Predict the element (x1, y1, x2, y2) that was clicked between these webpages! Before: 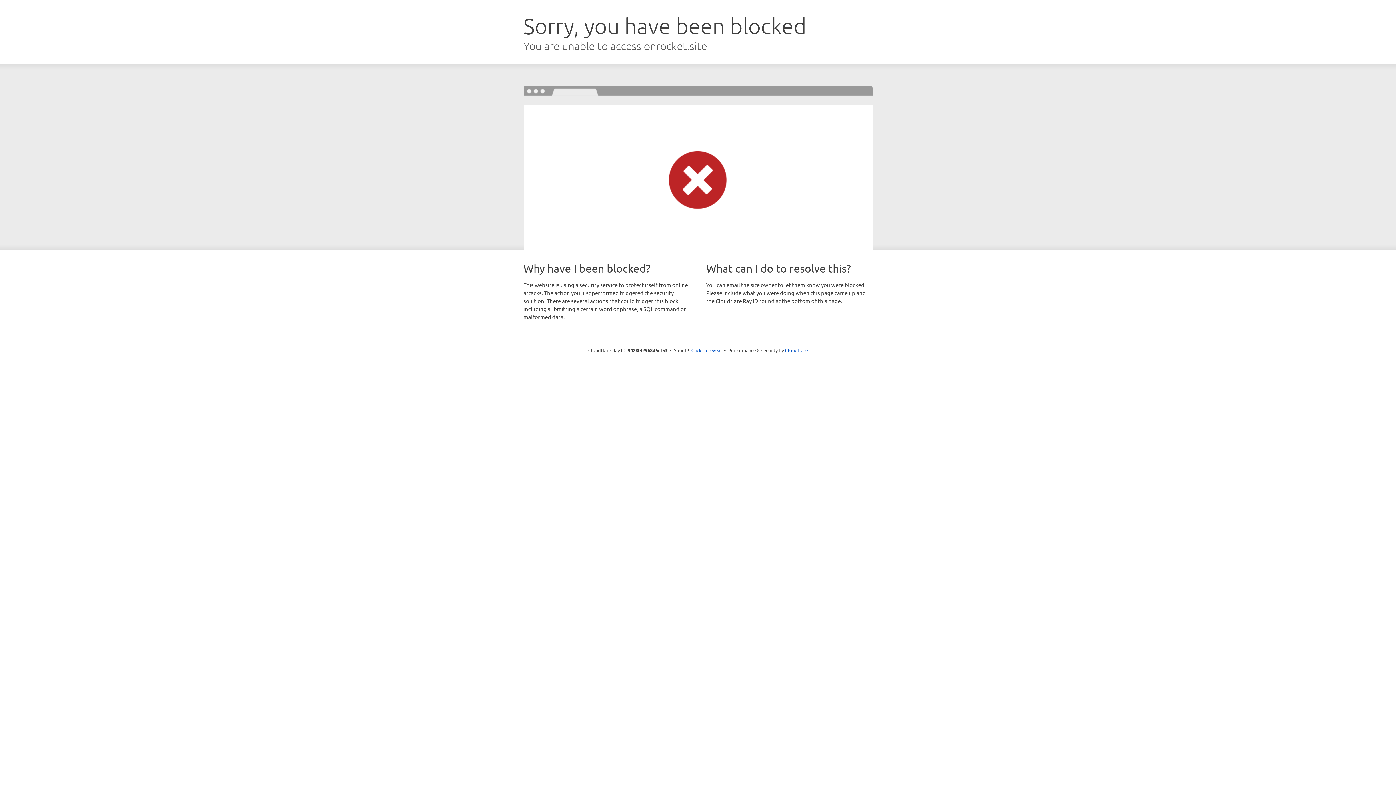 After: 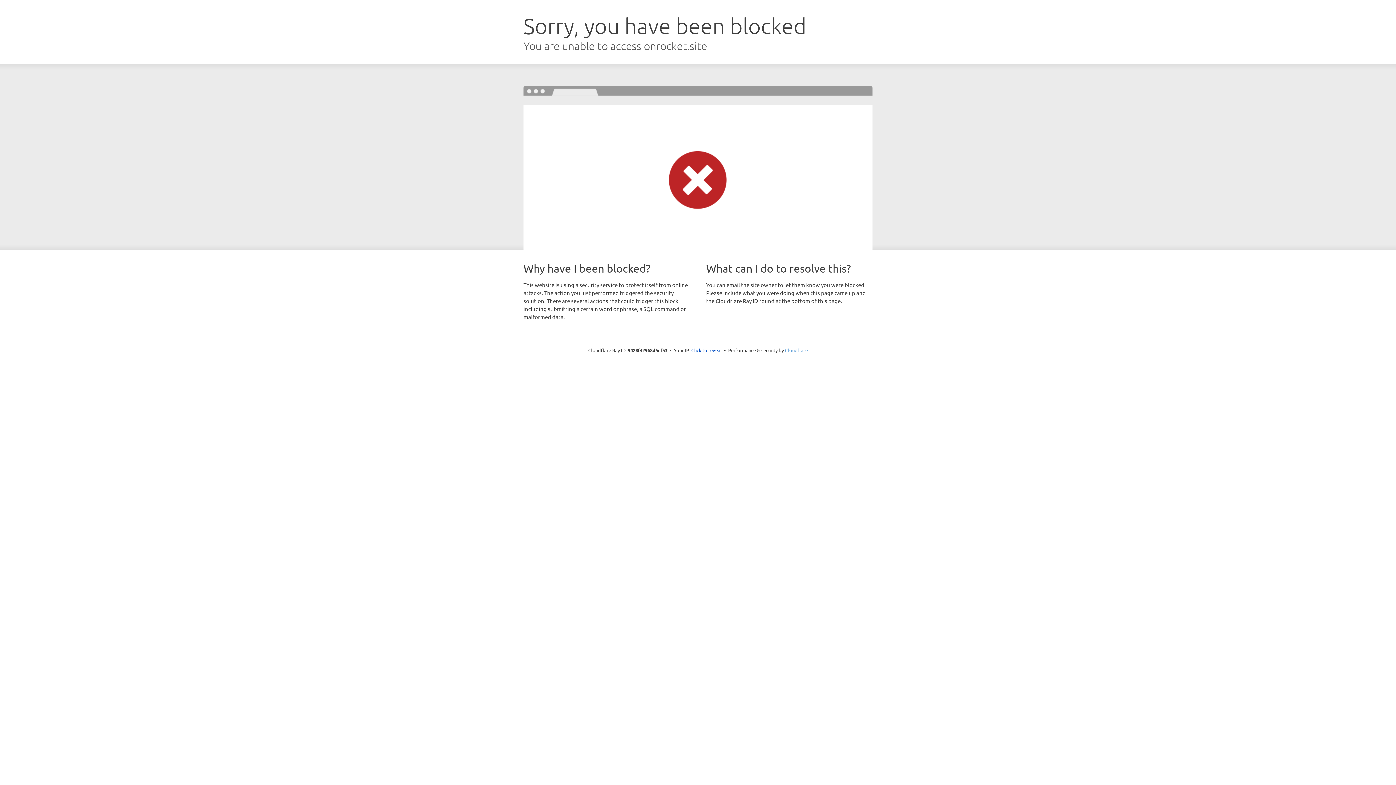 Action: bbox: (785, 347, 808, 353) label: Cloudflare